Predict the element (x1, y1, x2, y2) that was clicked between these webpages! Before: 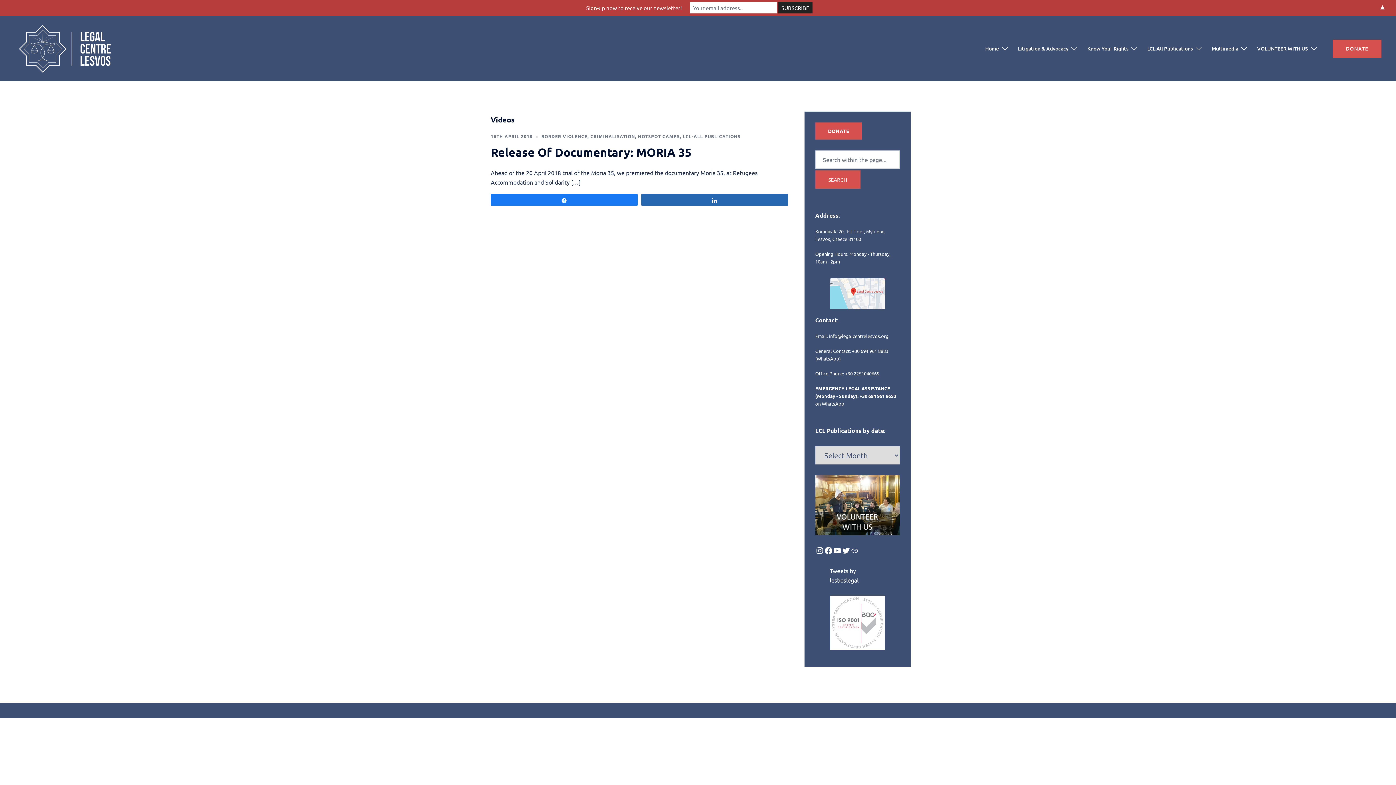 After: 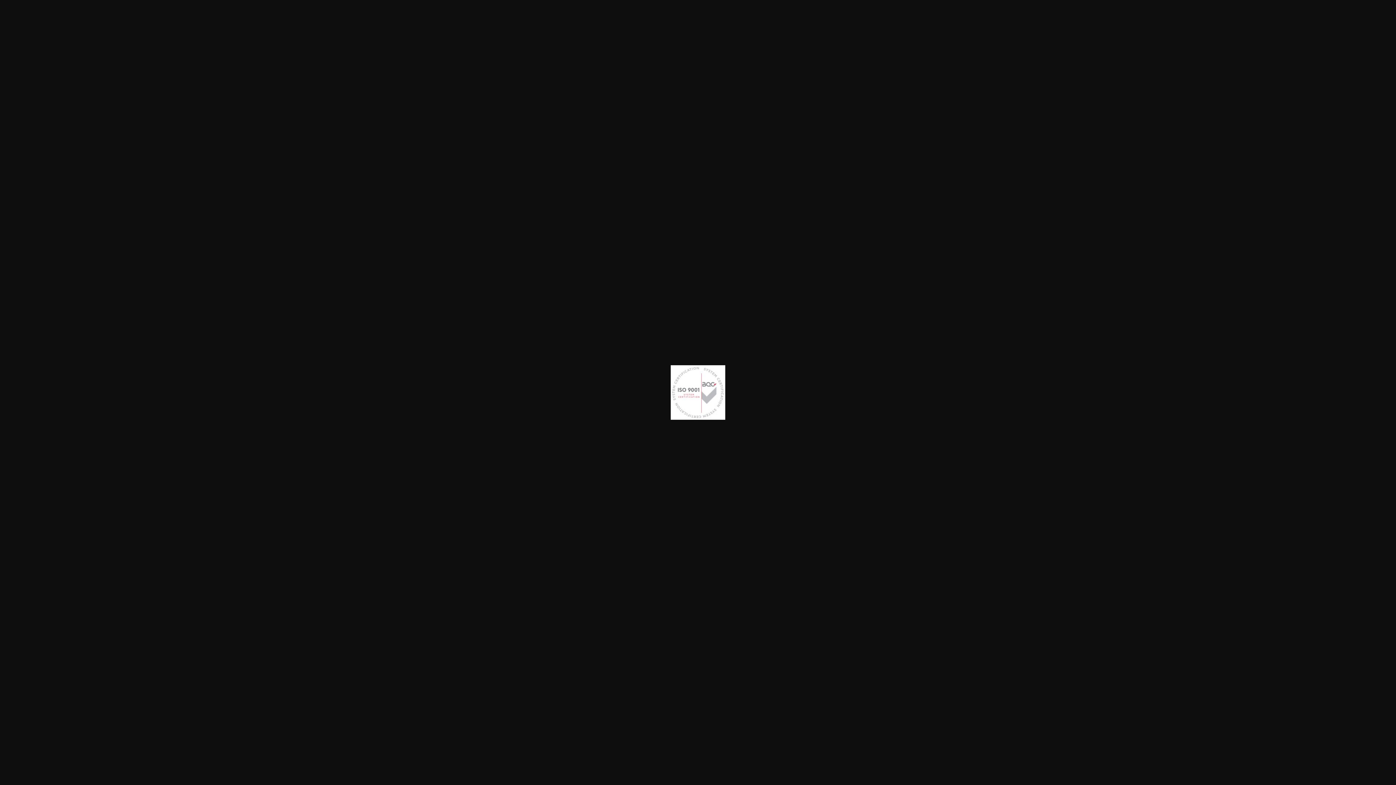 Action: bbox: (830, 596, 885, 650)